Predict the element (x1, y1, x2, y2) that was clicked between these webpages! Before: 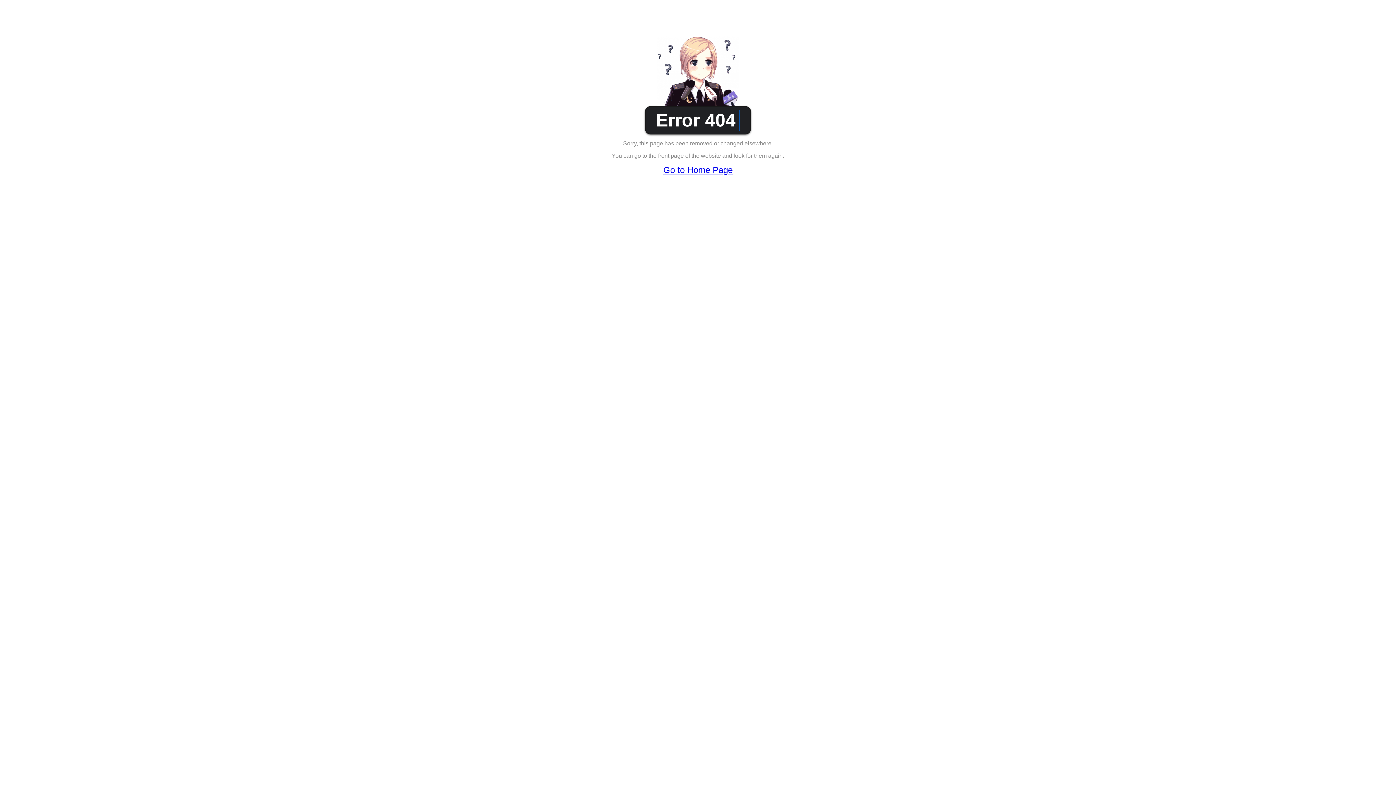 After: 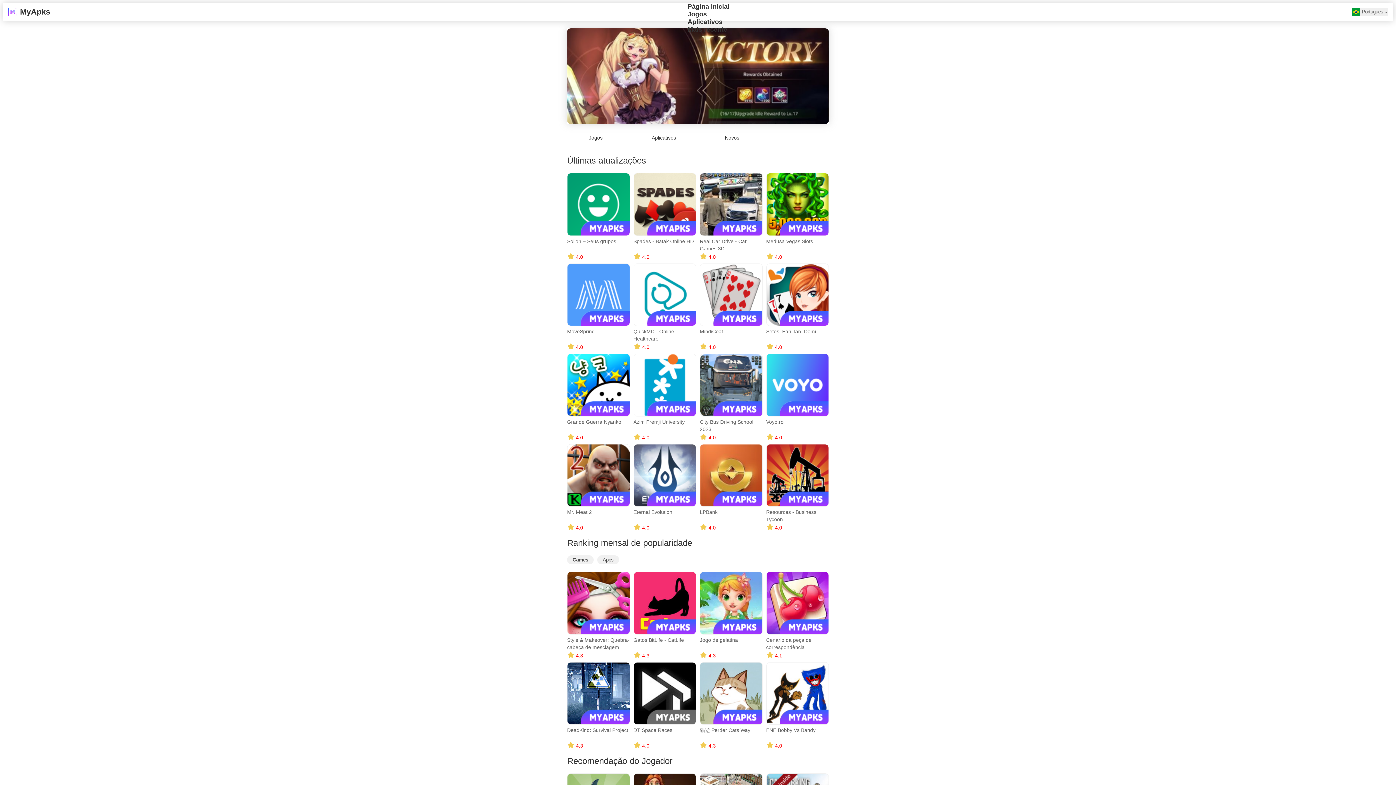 Action: label: Go to Home Page bbox: (663, 165, 732, 174)